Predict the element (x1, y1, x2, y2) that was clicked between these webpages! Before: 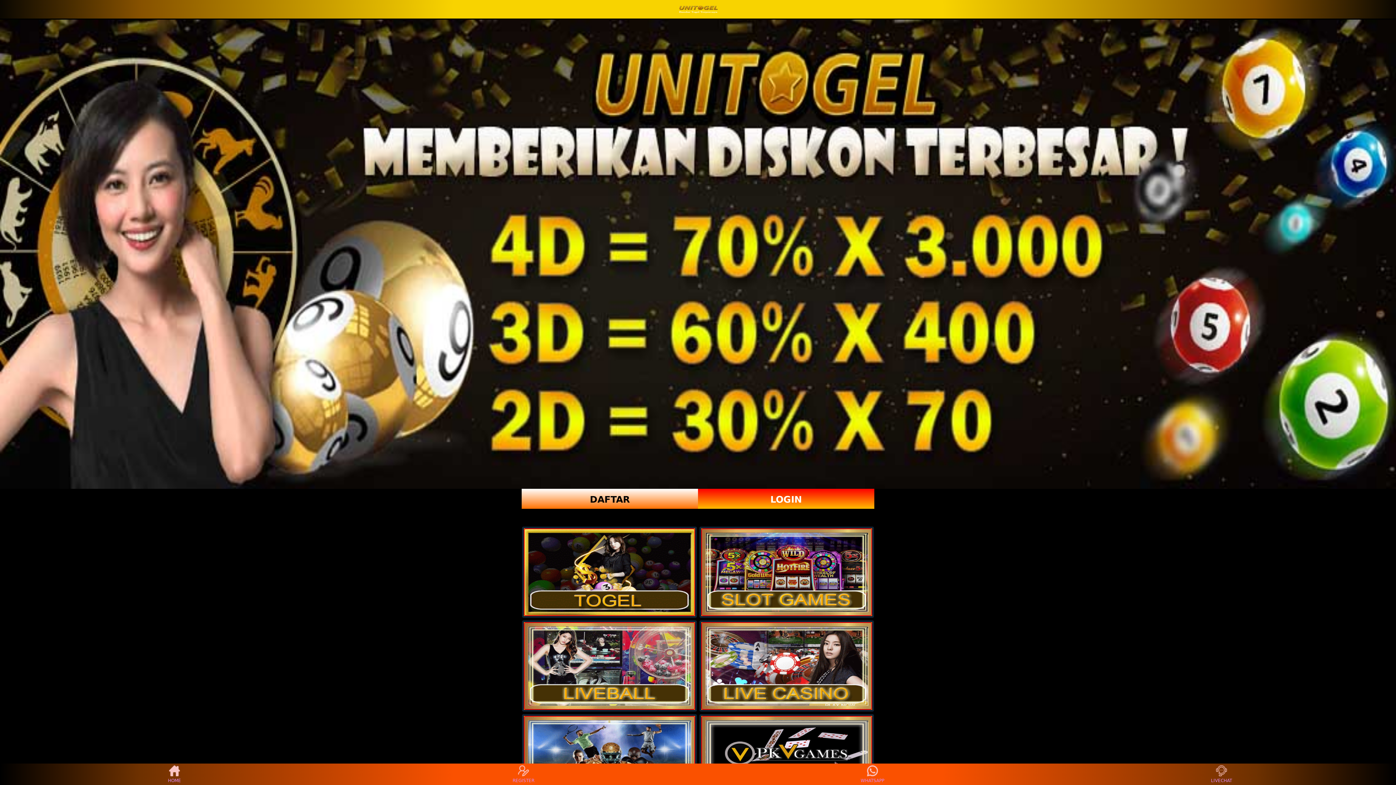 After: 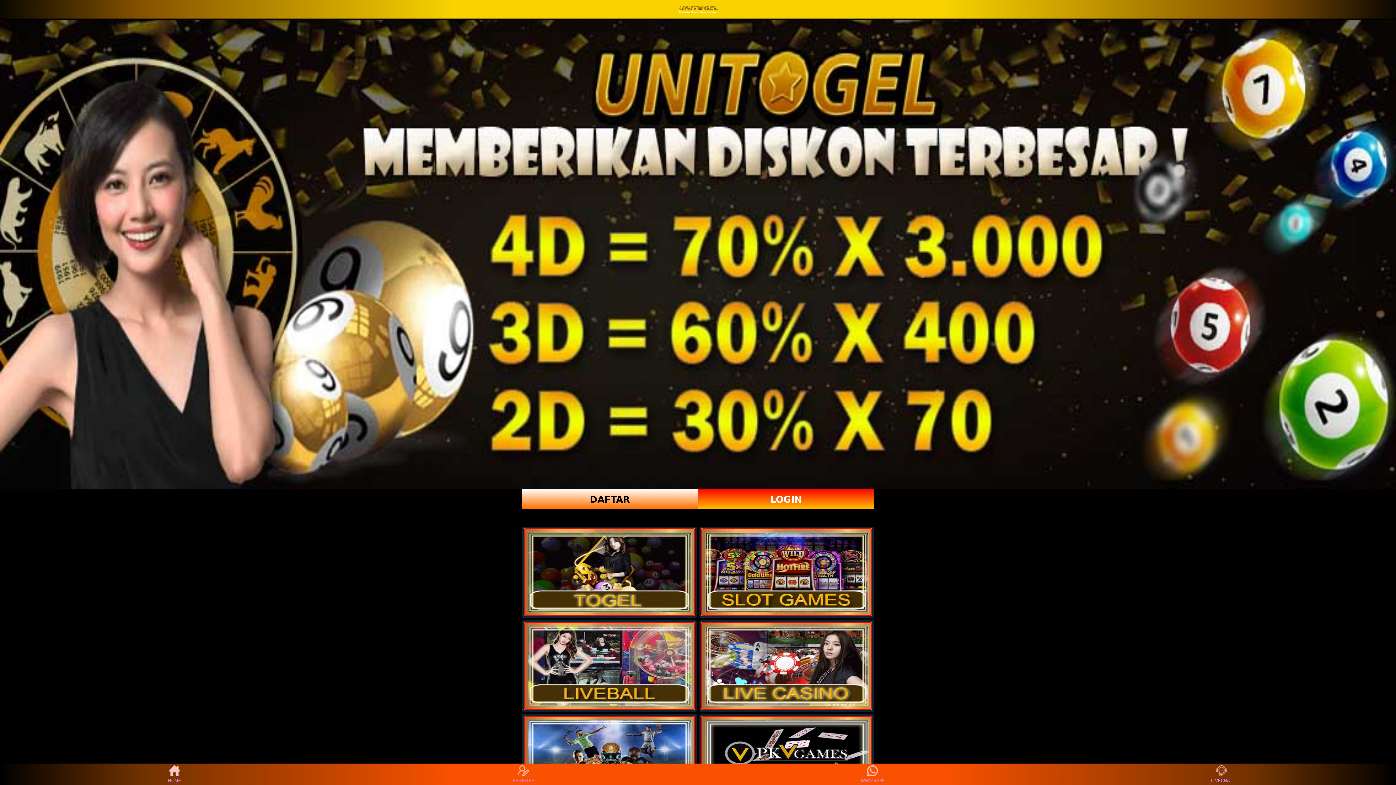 Action: bbox: (524, 528, 695, 616)